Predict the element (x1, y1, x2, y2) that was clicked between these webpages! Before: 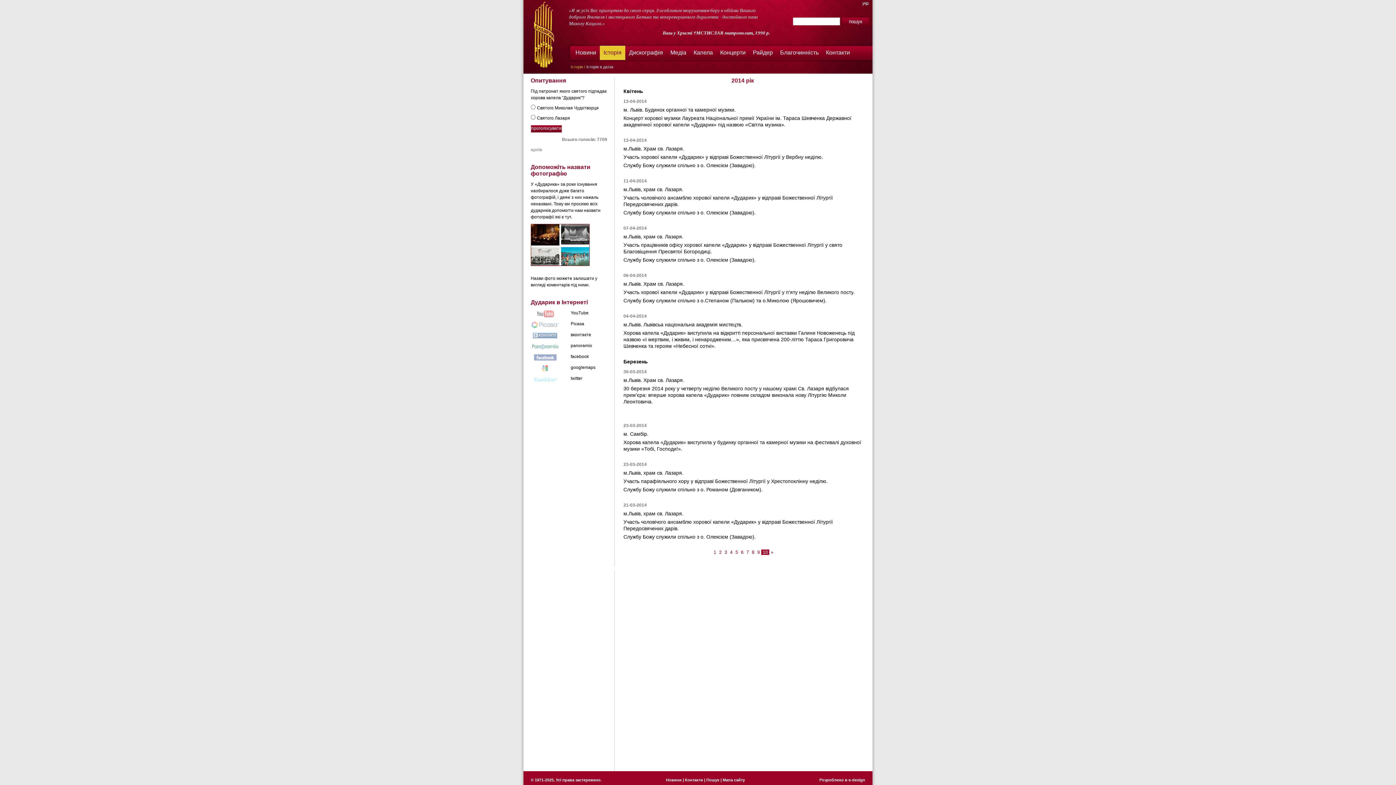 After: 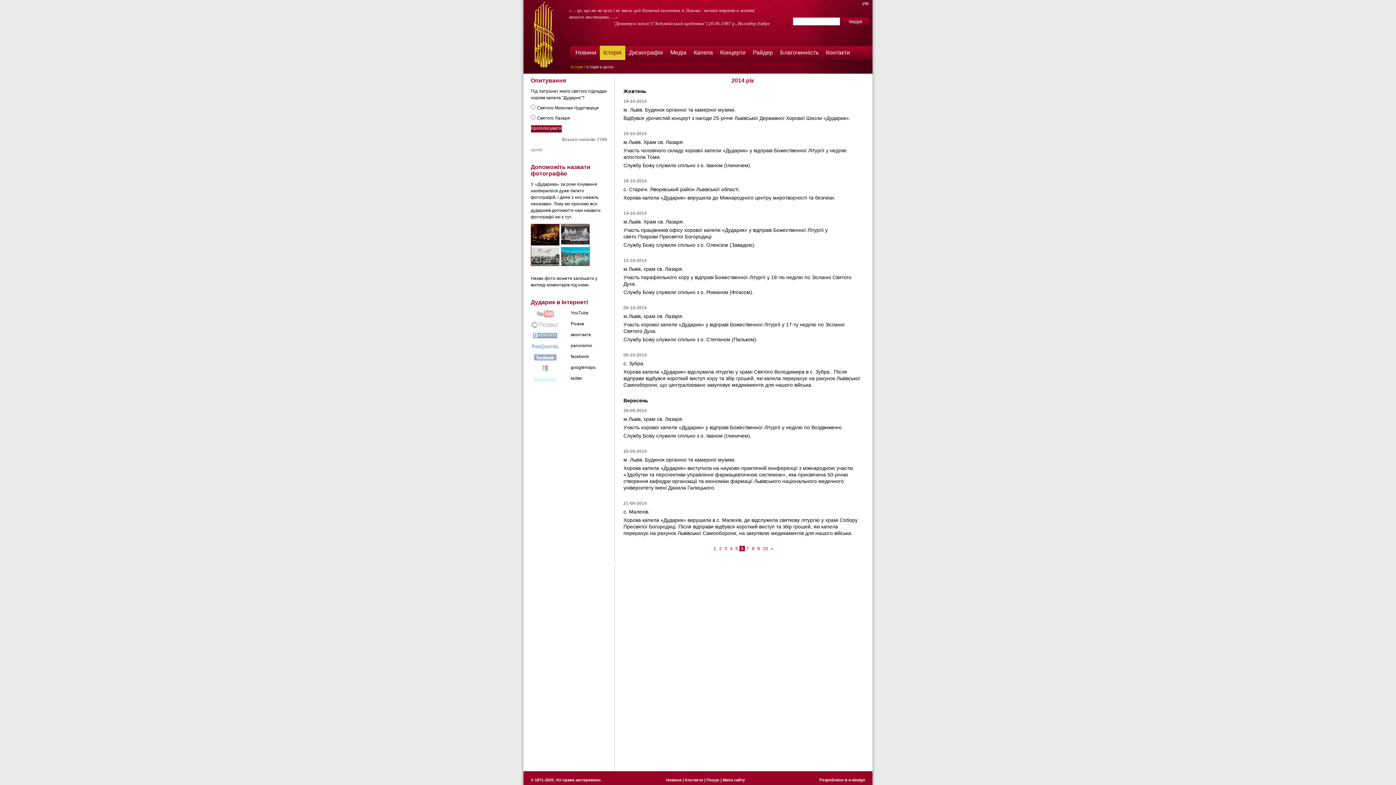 Action: bbox: (739, 549, 745, 555) label: 6